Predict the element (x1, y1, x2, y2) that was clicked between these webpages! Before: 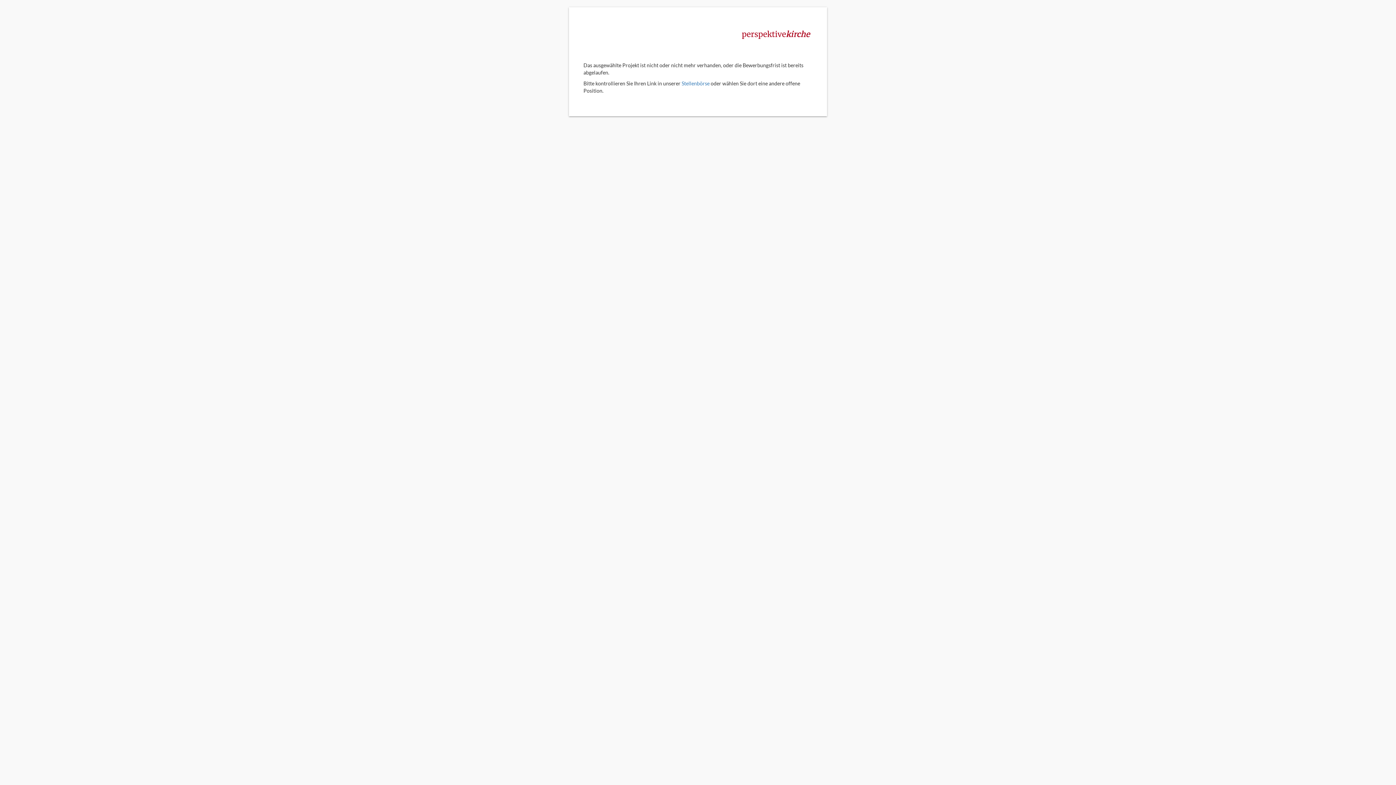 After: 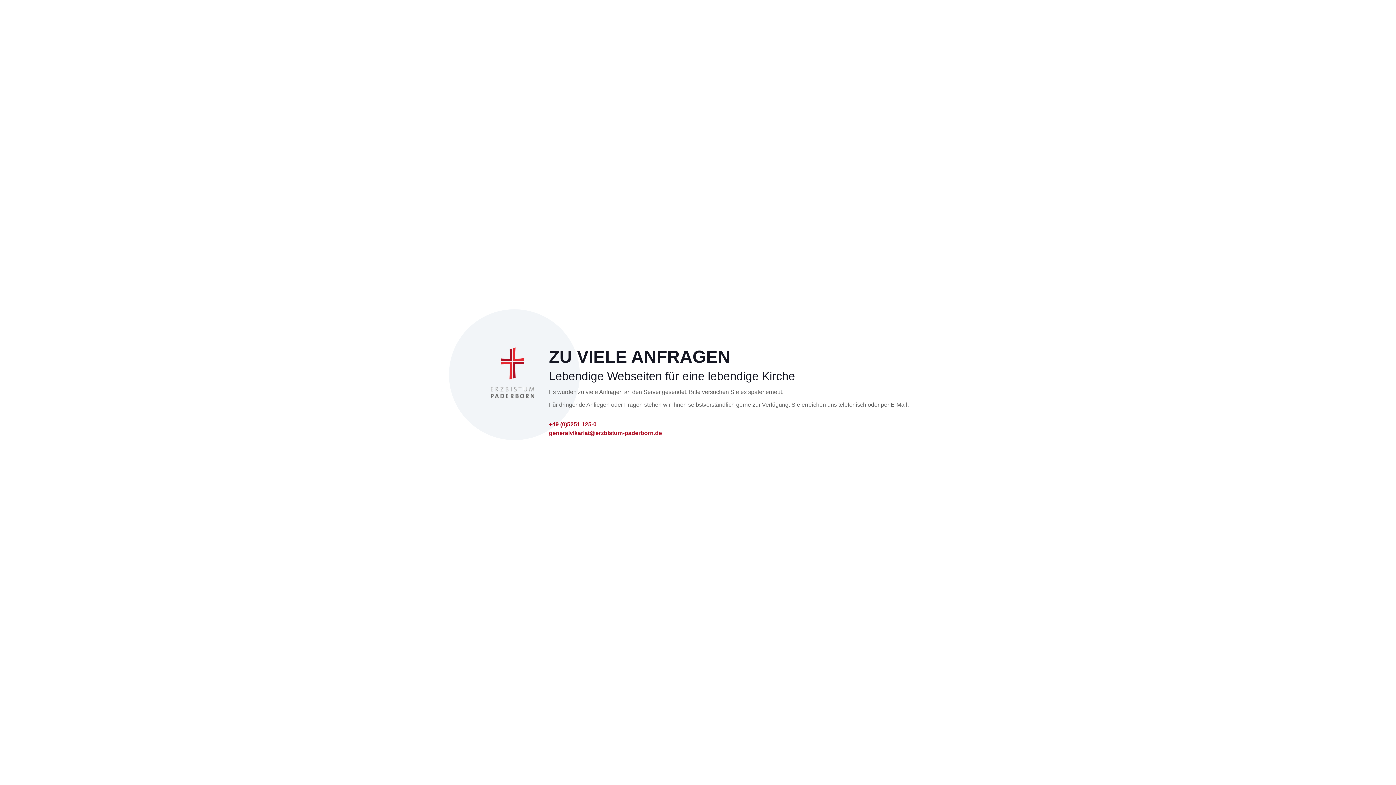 Action: bbox: (681, 80, 709, 86) label: Stellenbörse